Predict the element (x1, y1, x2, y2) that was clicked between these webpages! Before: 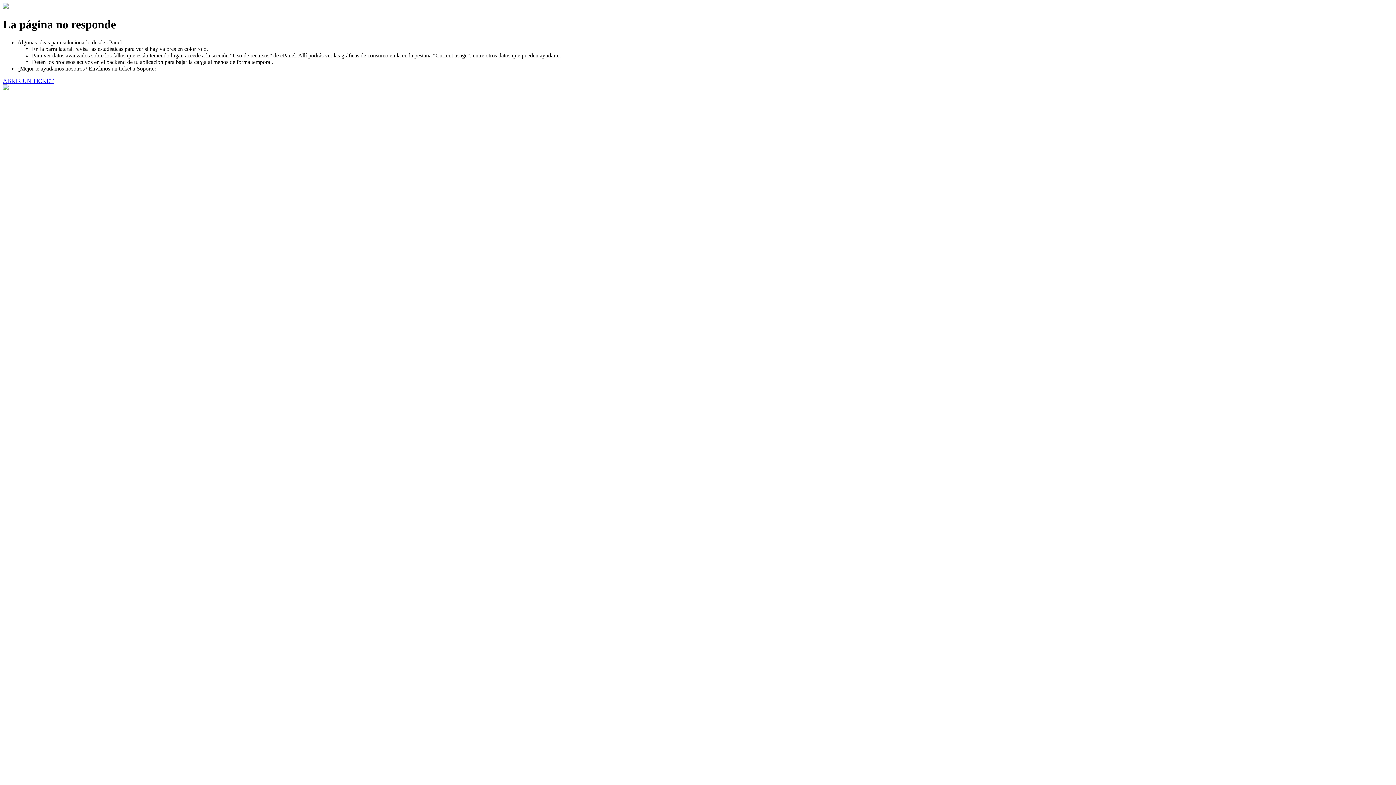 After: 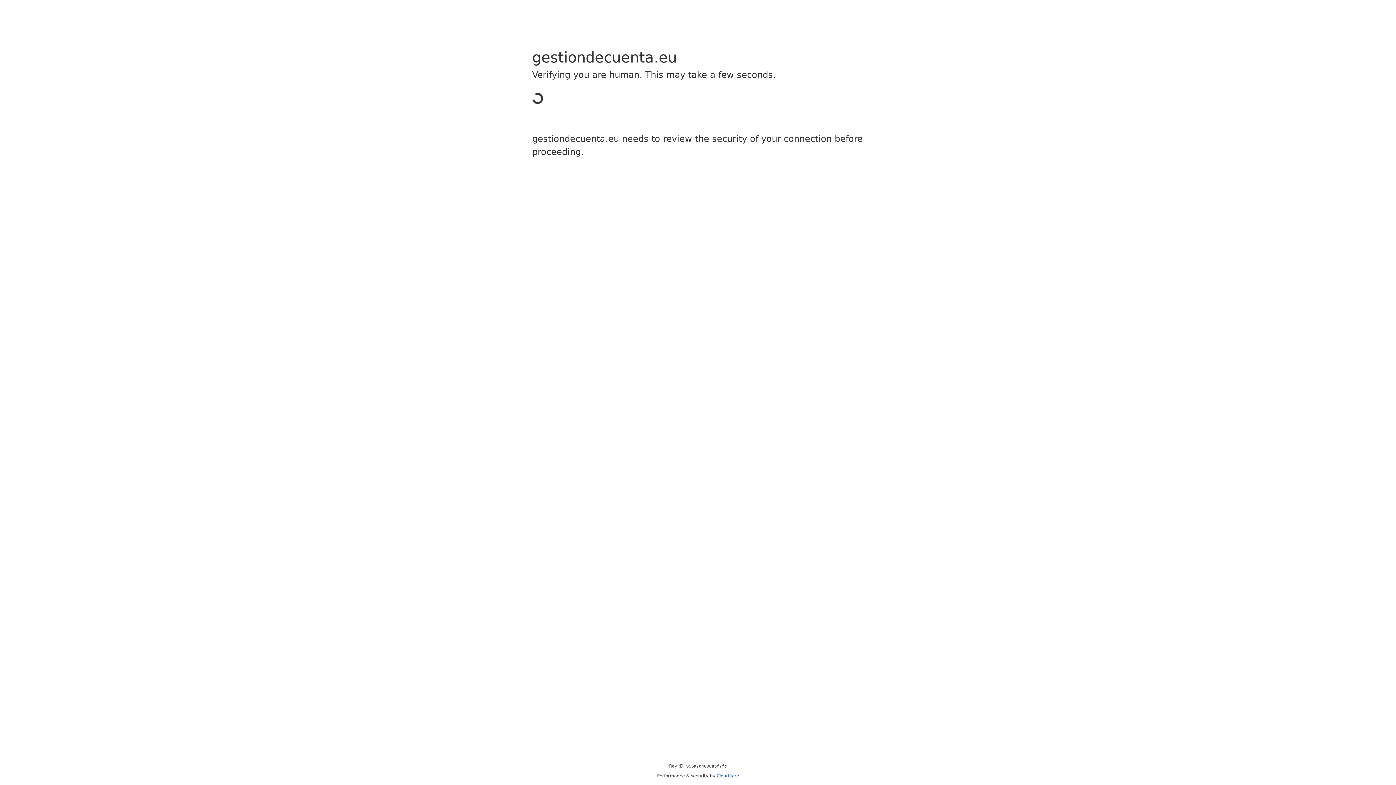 Action: bbox: (2, 77, 53, 83) label: ABRIR UN TICKET